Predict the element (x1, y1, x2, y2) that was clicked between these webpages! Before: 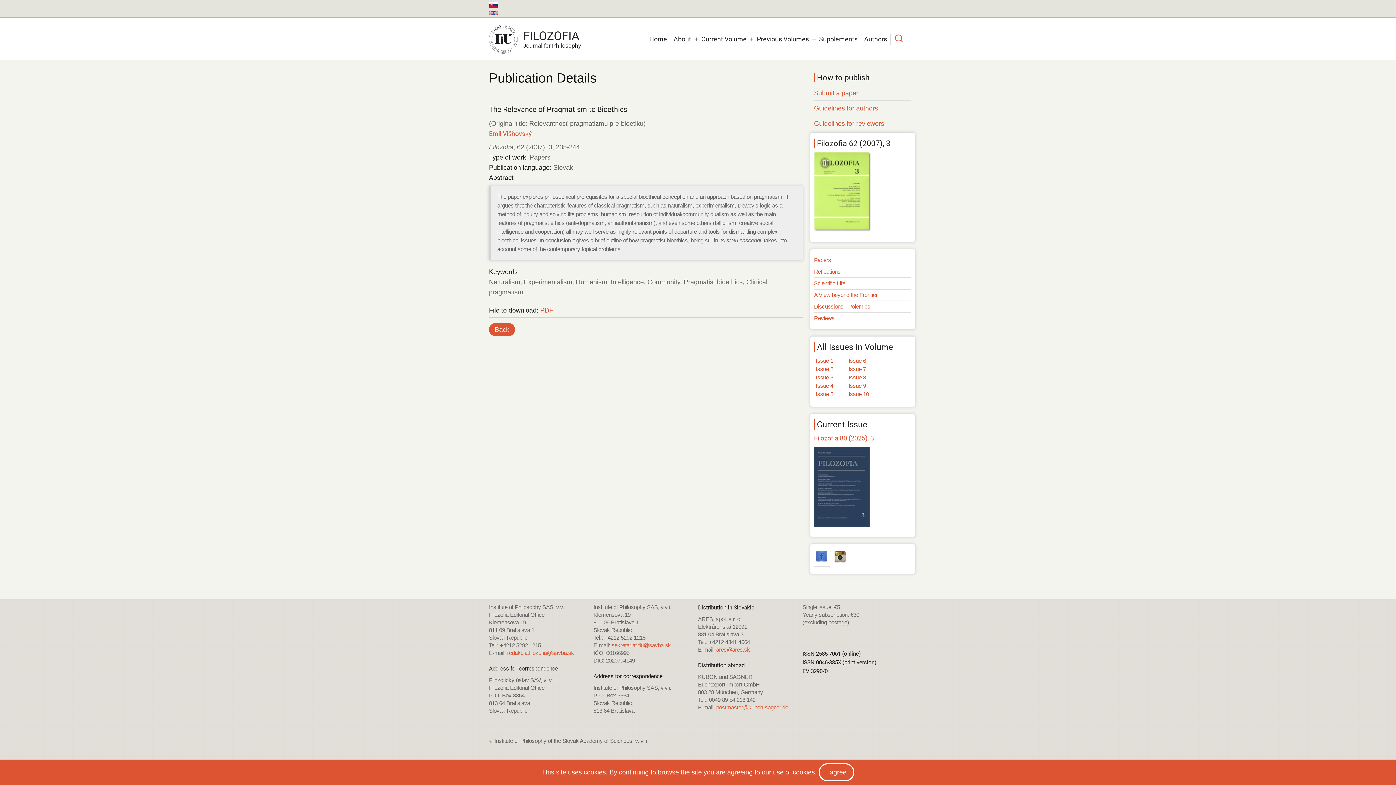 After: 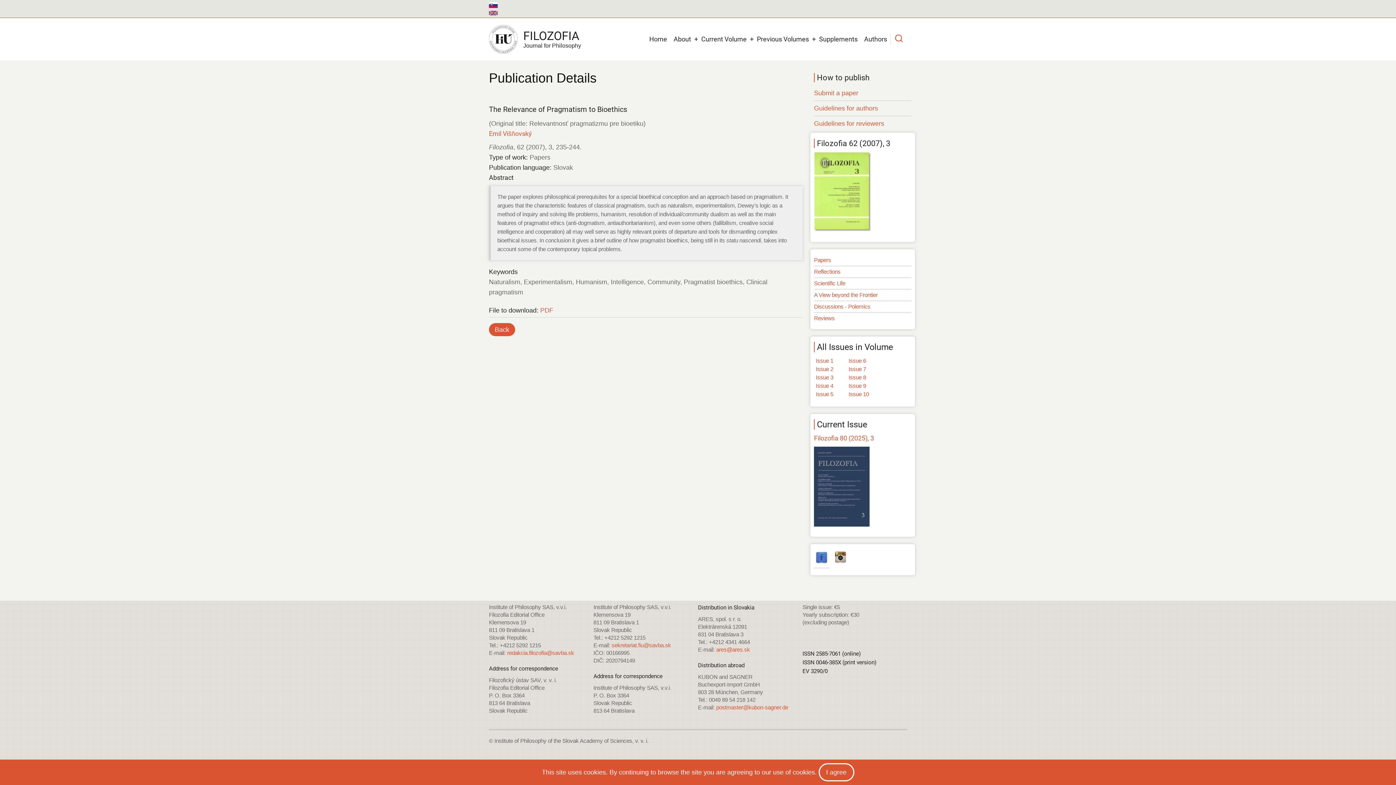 Action: bbox: (834, 551, 846, 563)